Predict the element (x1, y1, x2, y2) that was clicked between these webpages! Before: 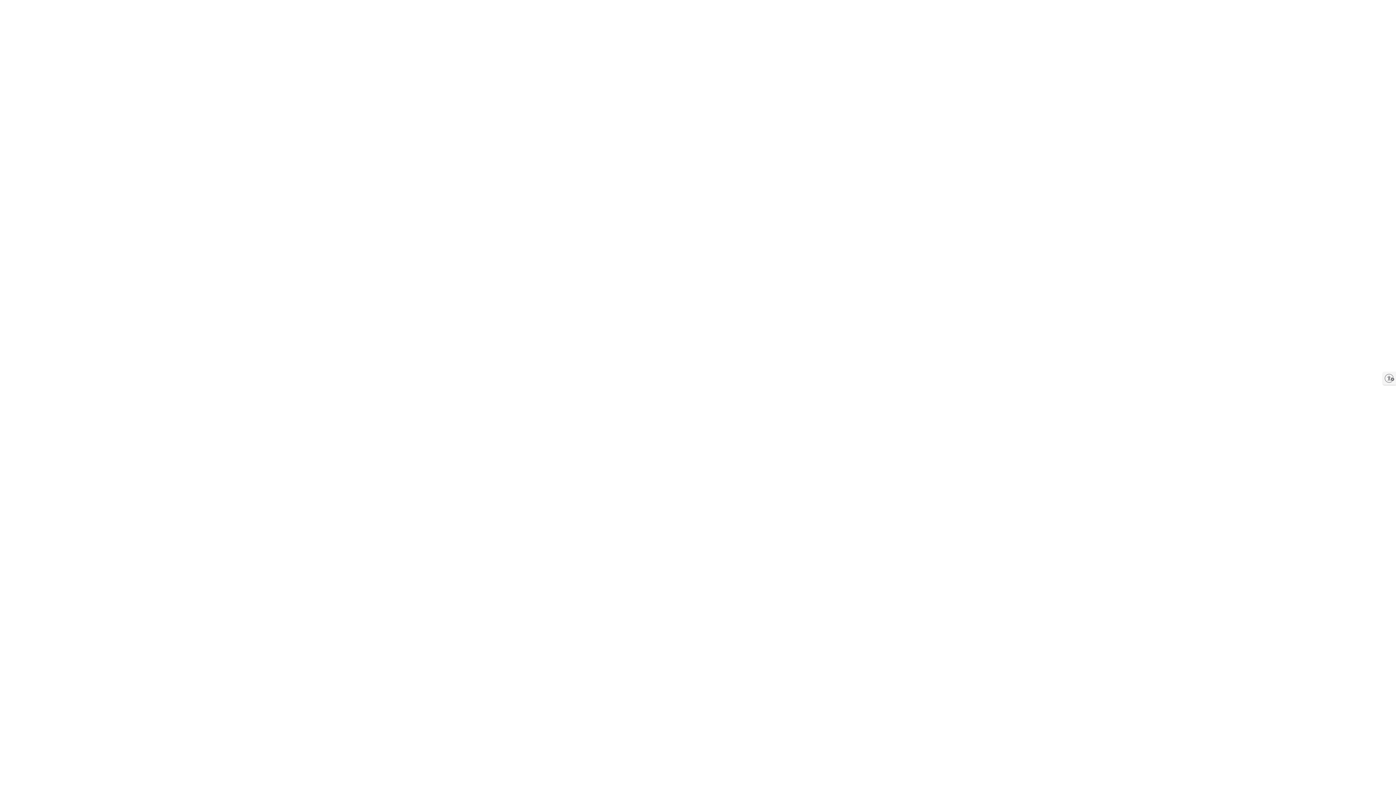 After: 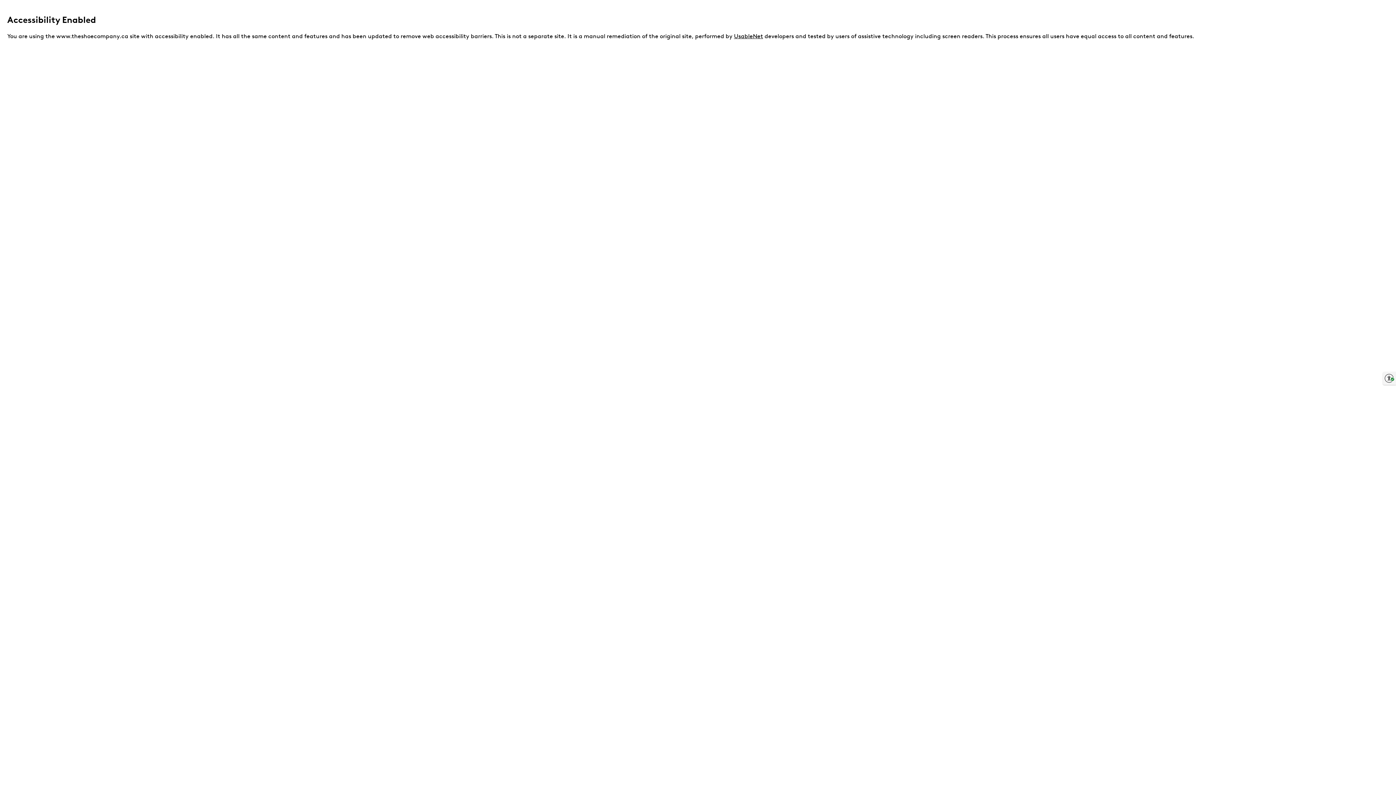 Action: label: Enable accessibility bbox: (1383, 372, 1396, 385)